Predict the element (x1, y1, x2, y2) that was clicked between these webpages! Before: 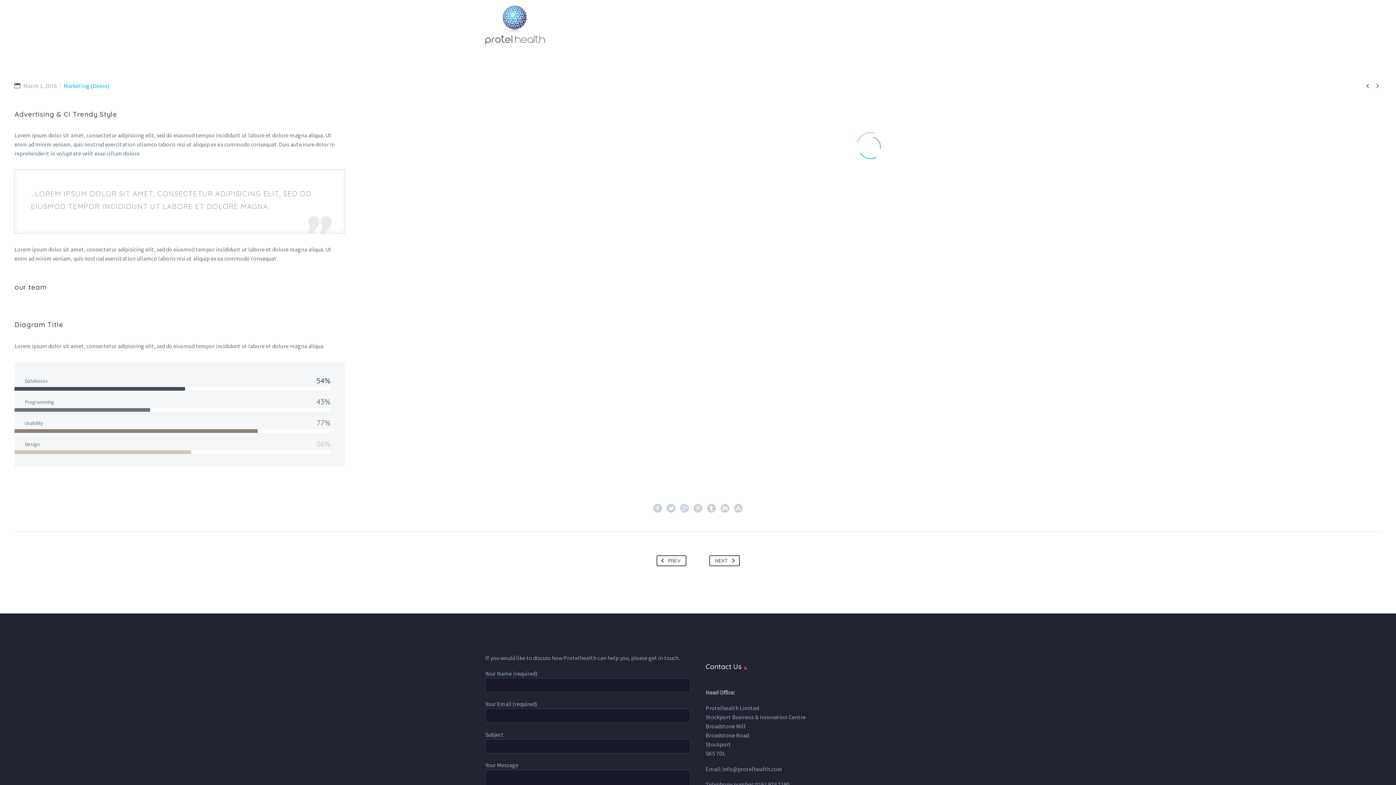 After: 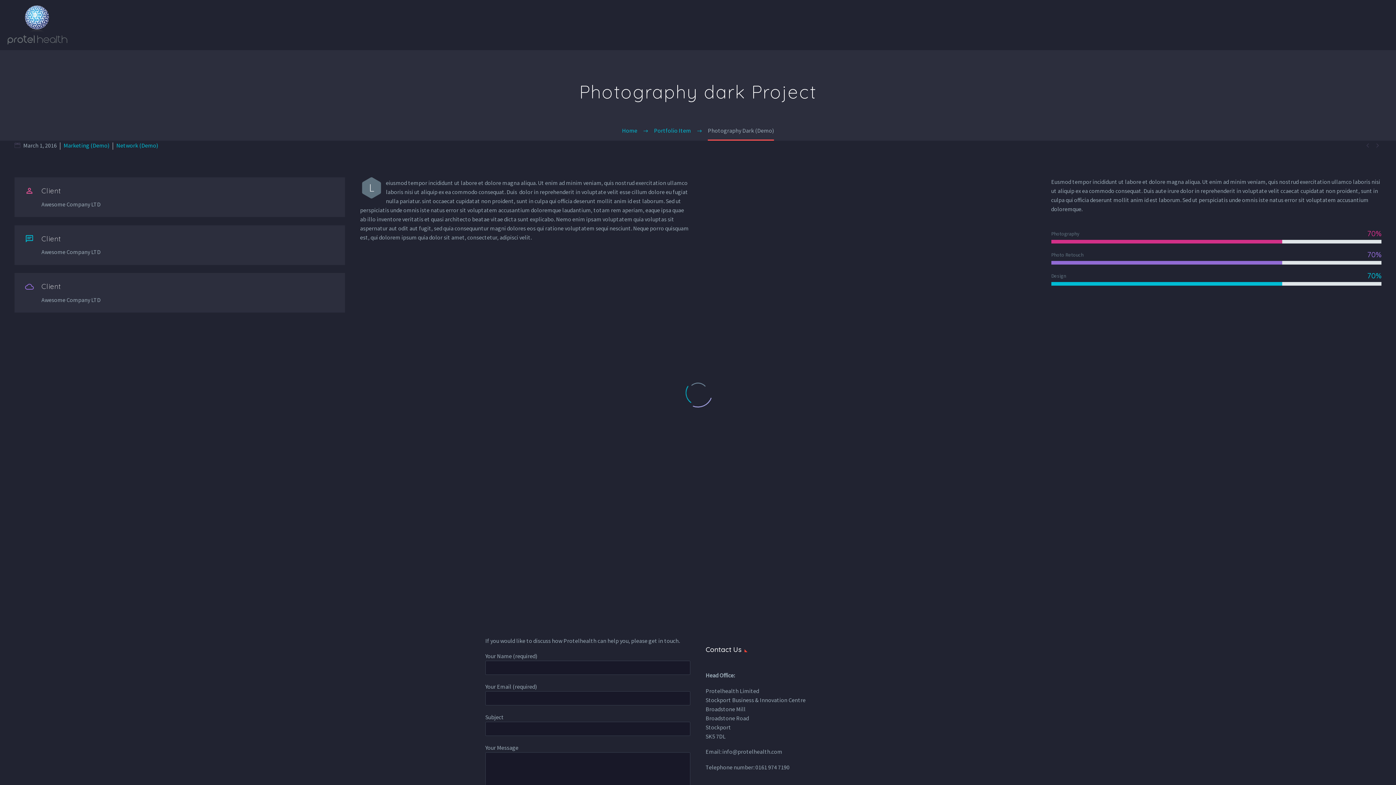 Action: label: PREV bbox: (656, 555, 686, 566)